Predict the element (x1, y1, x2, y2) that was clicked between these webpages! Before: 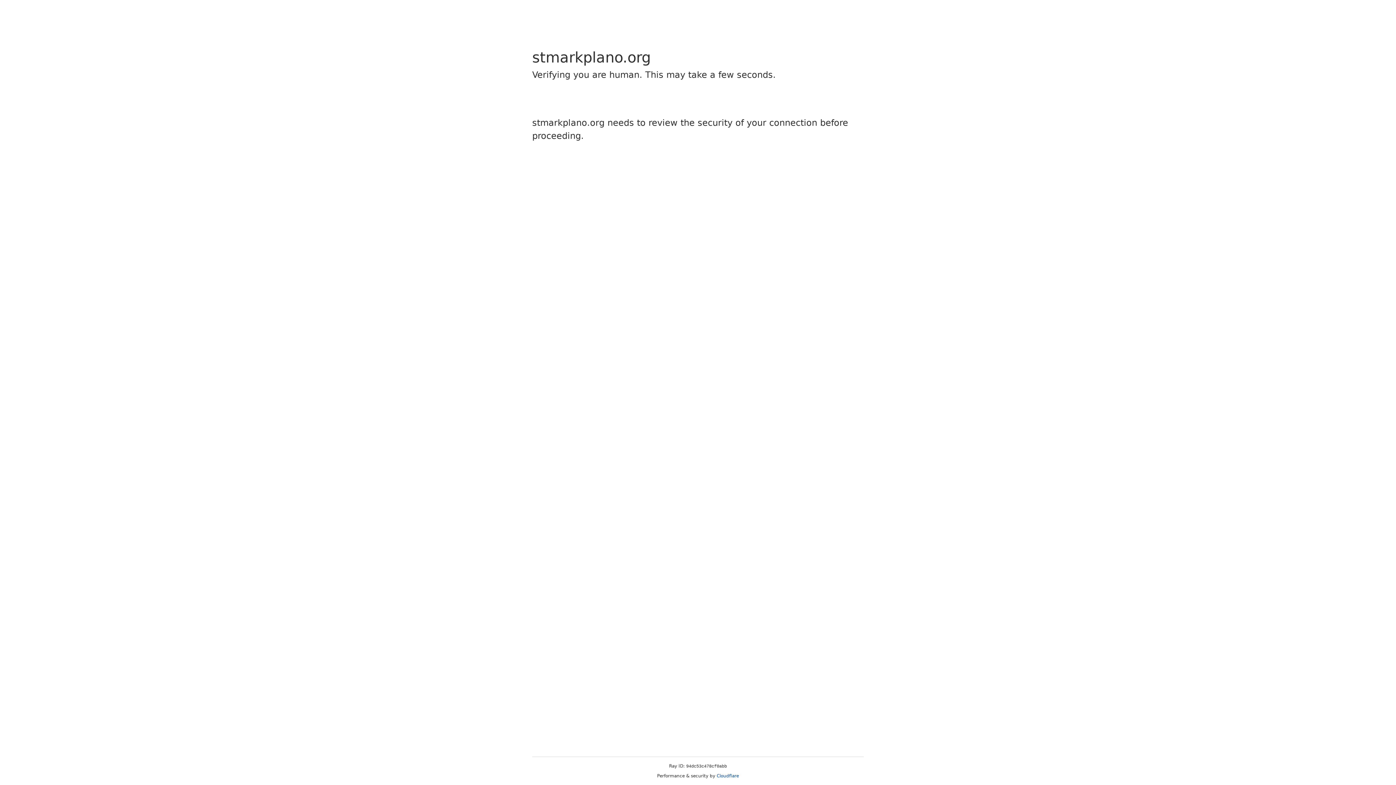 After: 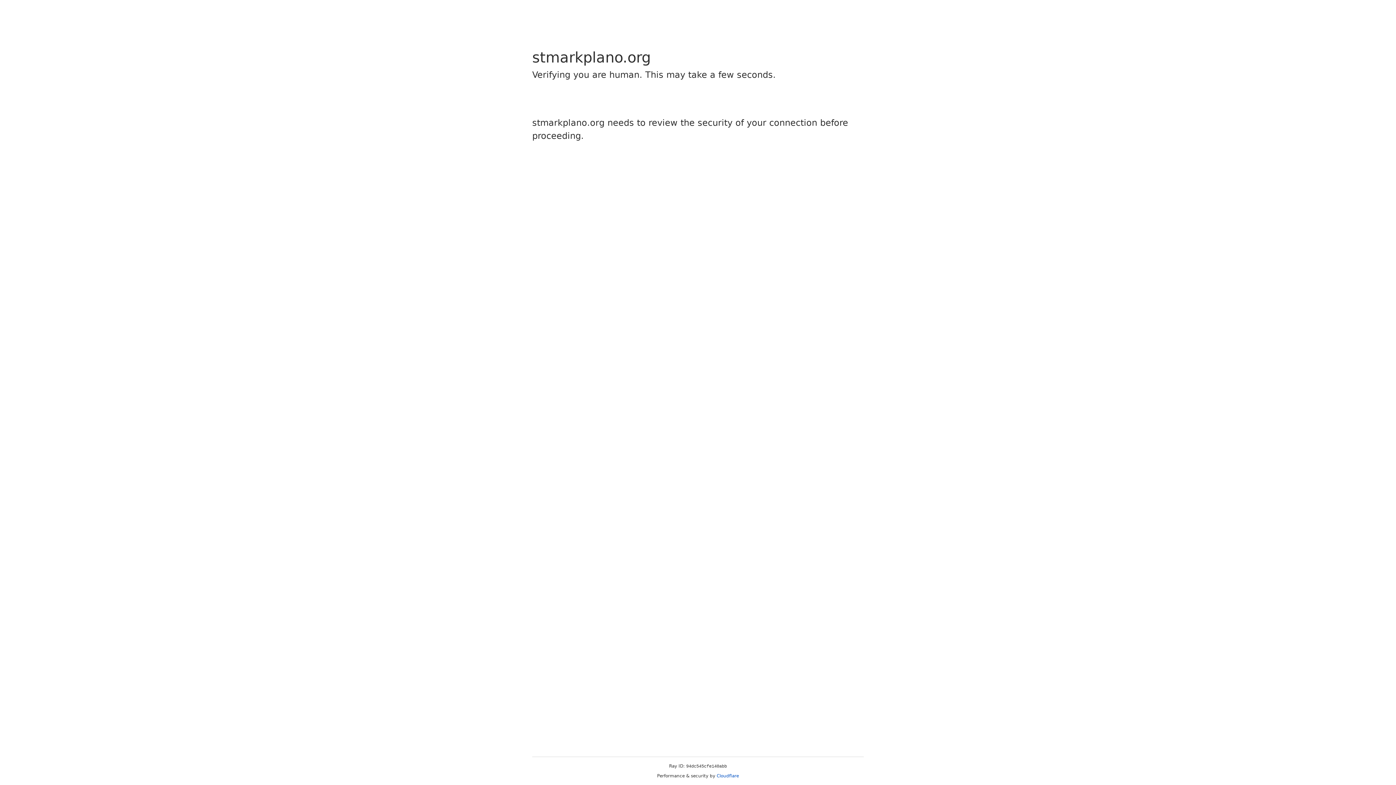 Action: label: Cloudflare bbox: (716, 773, 739, 778)